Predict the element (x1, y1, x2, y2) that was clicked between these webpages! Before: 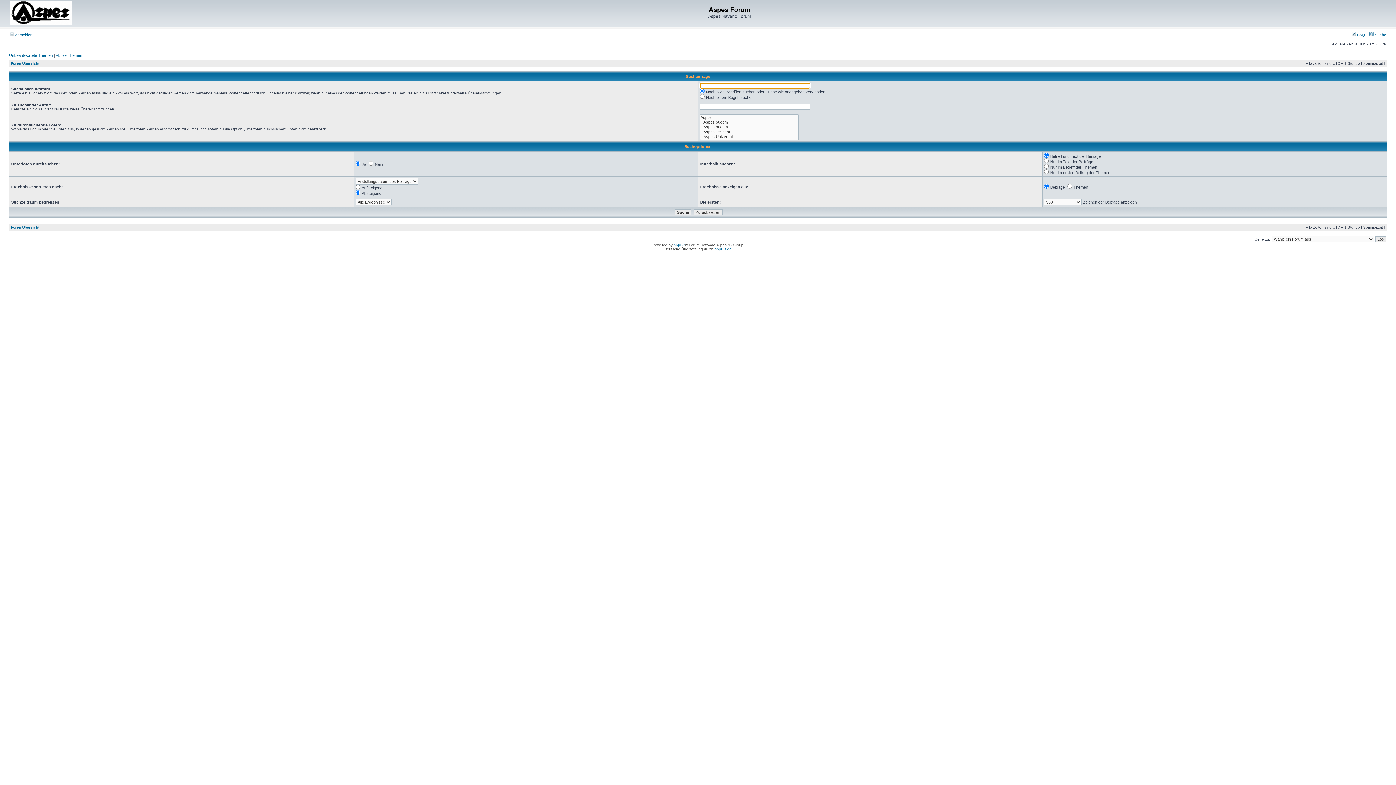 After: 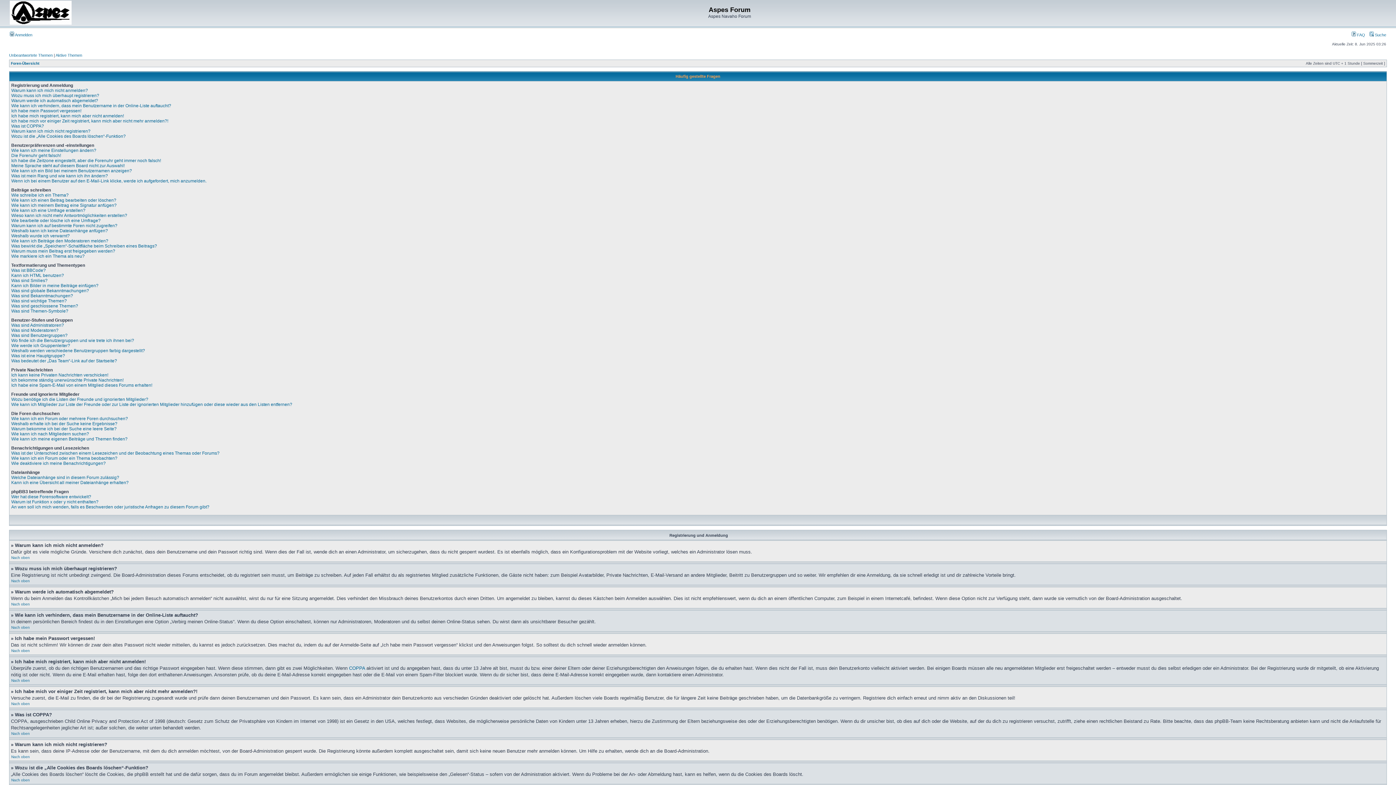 Action: label:  FAQ bbox: (1352, 32, 1365, 37)